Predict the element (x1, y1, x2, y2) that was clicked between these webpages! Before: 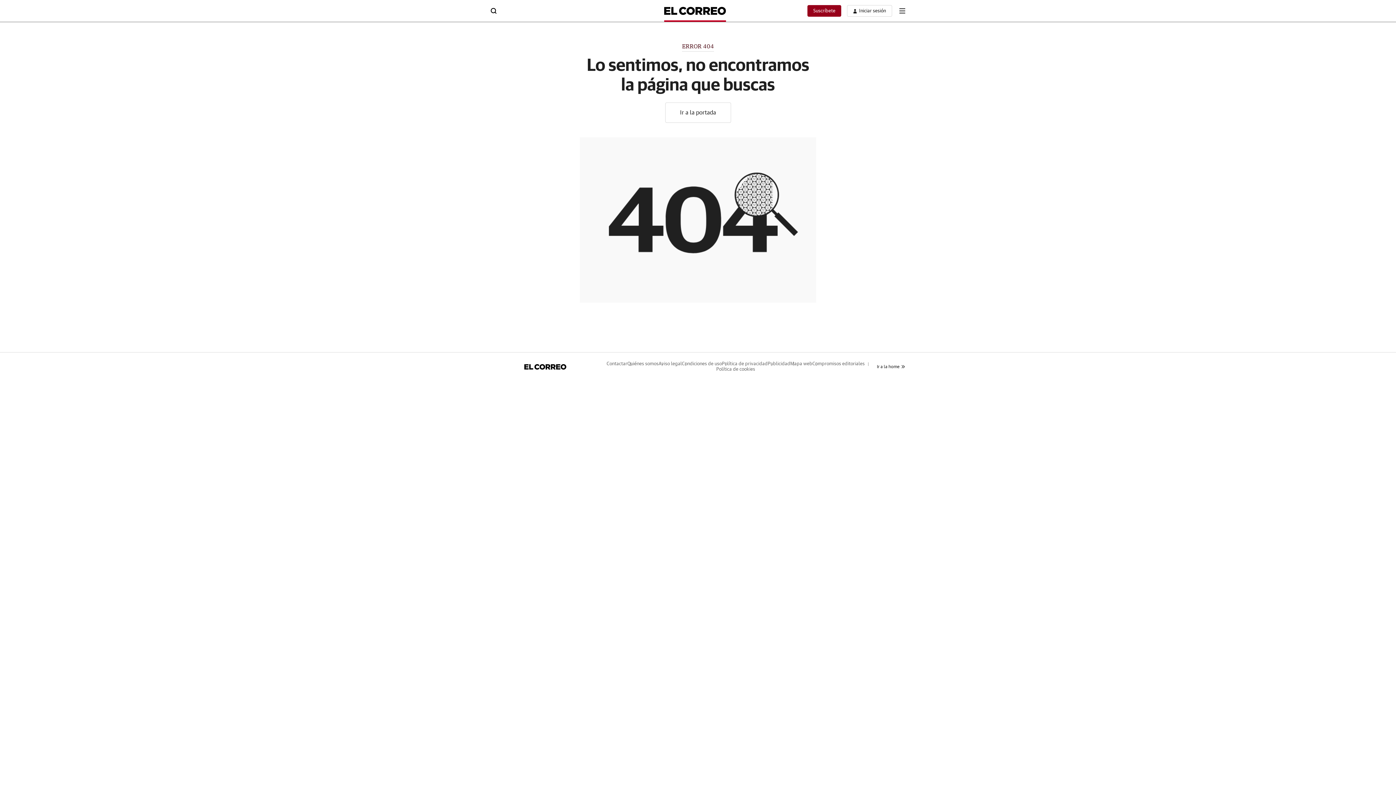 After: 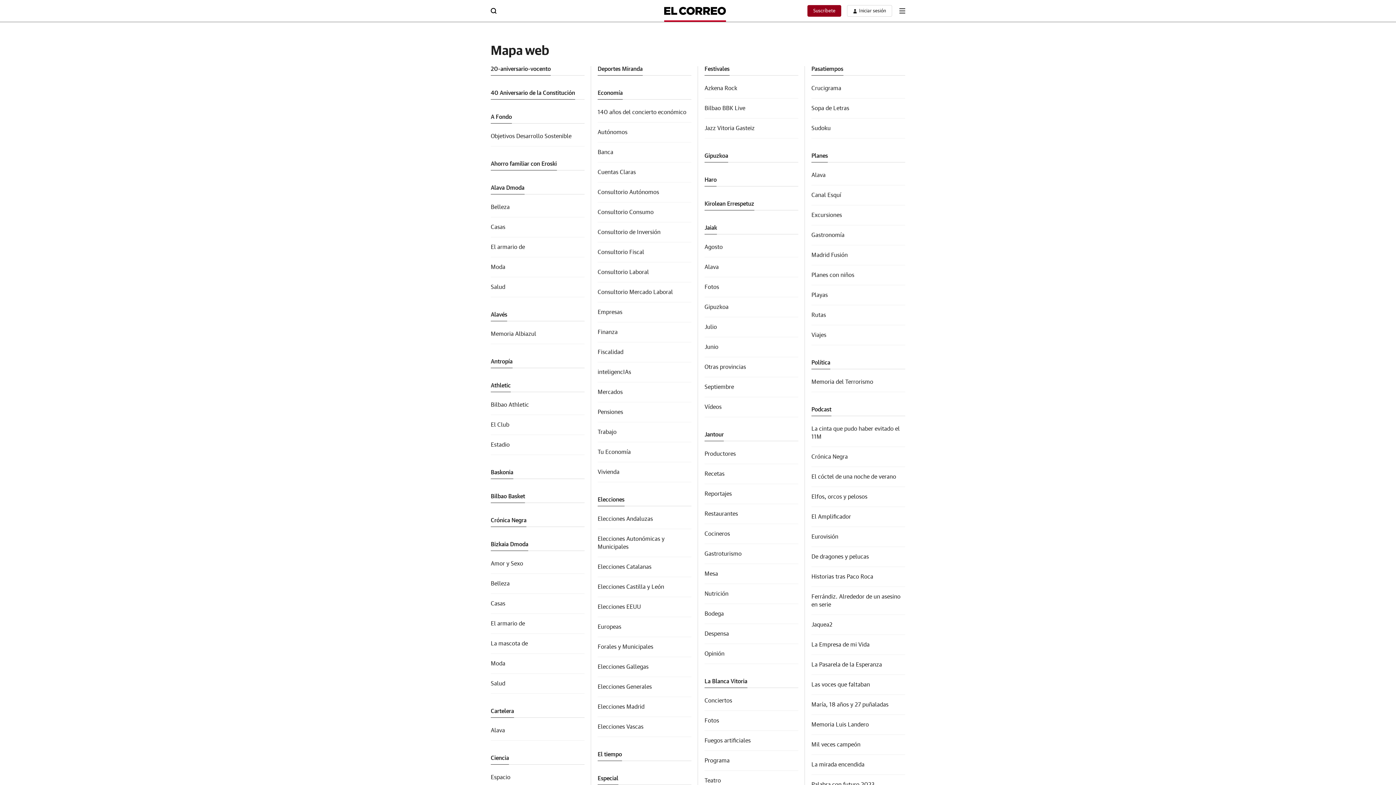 Action: bbox: (790, 361, 812, 366) label: Mapa web